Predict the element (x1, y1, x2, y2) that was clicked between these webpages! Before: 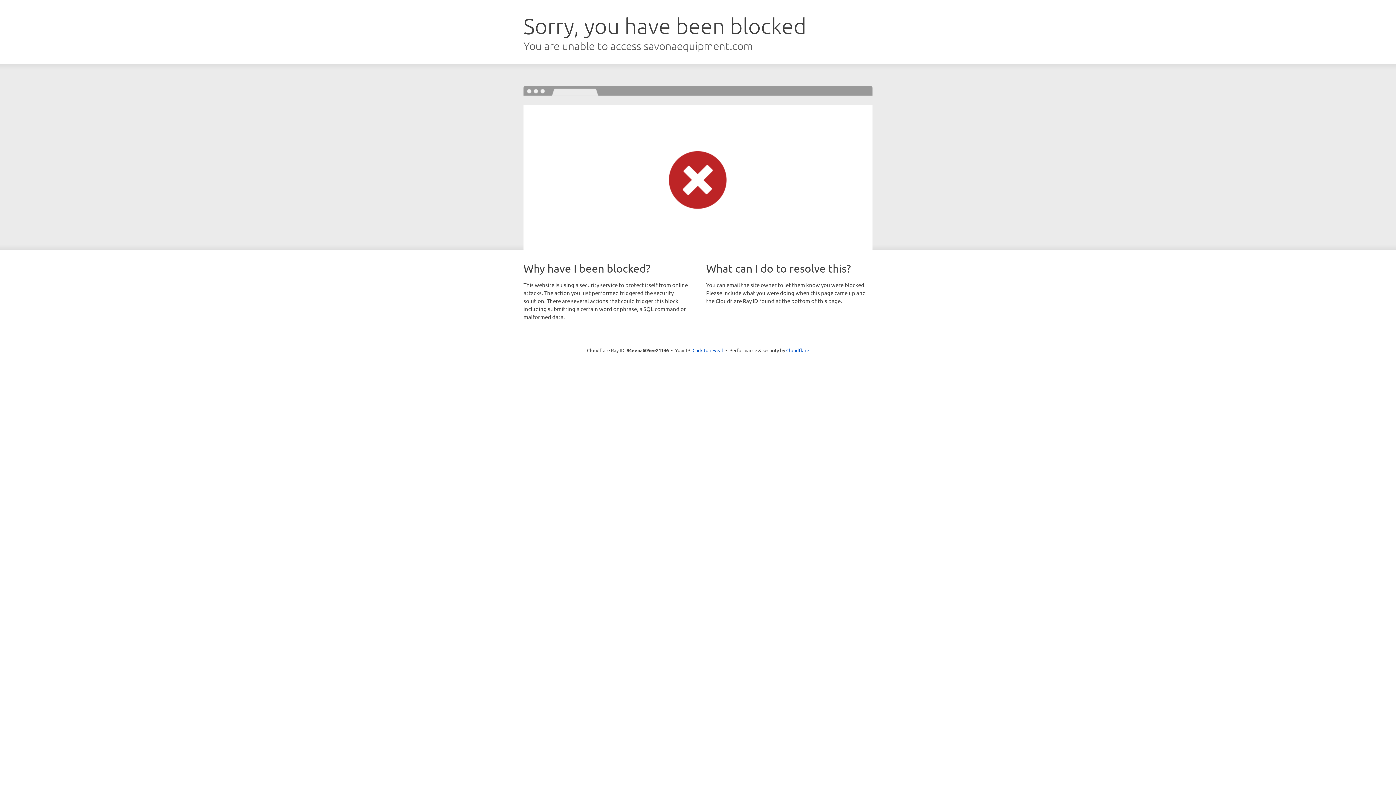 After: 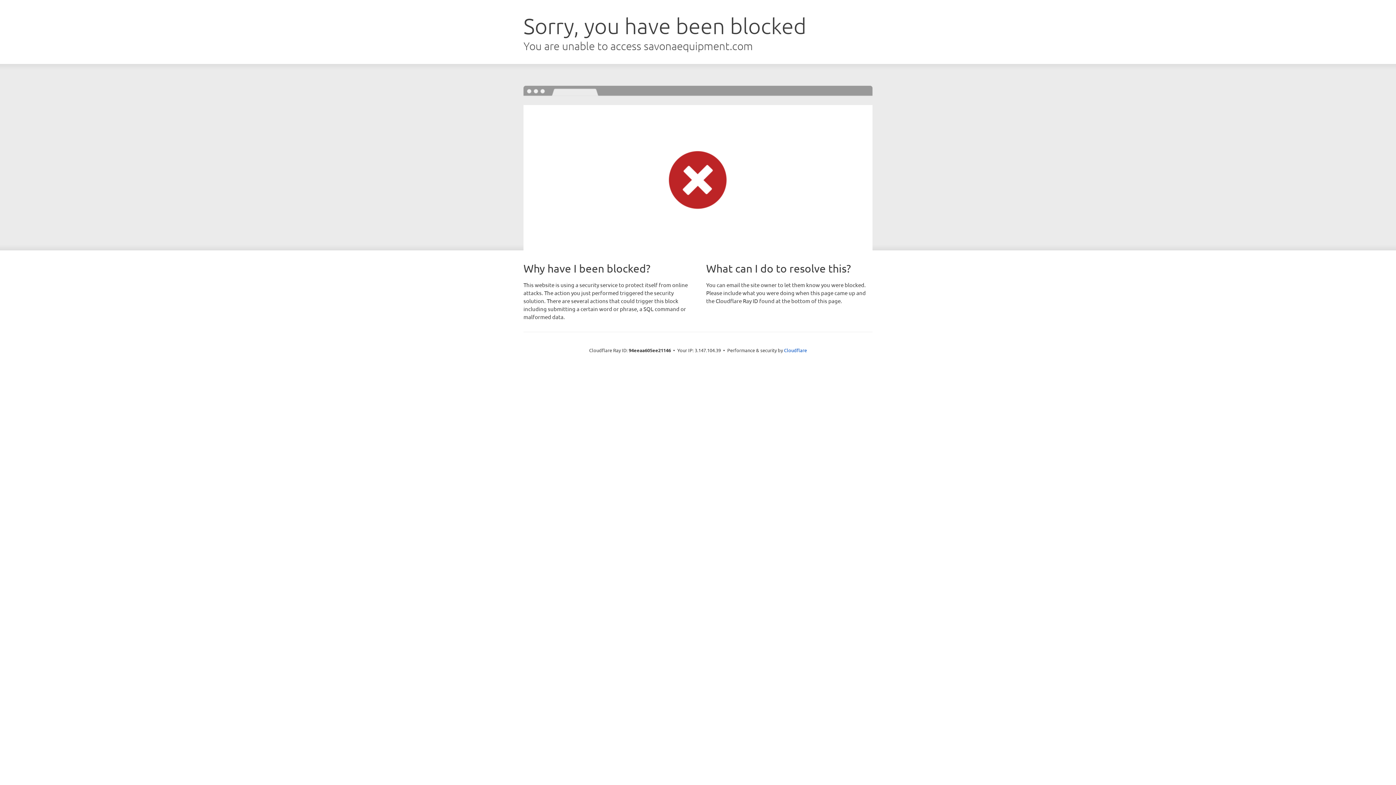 Action: label: Click to reveal bbox: (692, 346, 723, 353)